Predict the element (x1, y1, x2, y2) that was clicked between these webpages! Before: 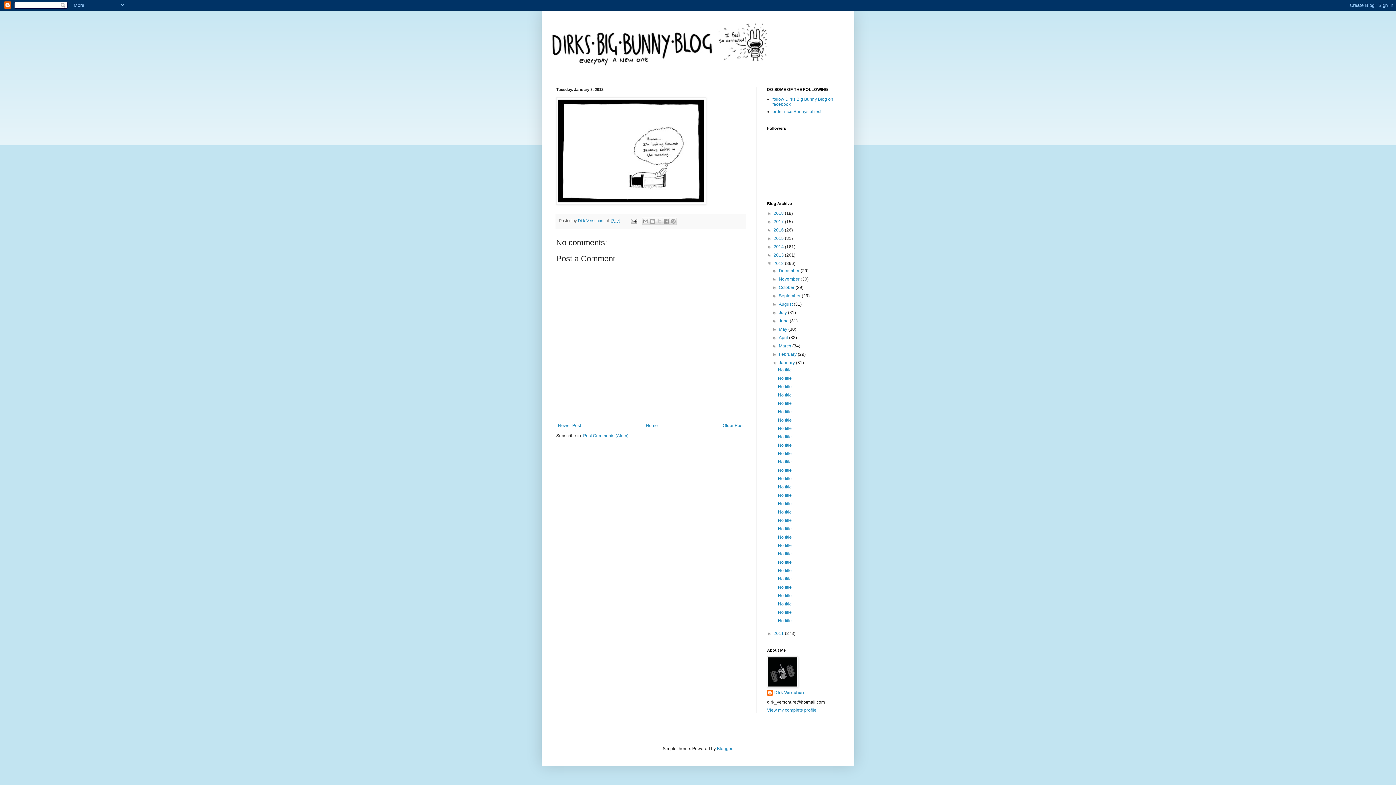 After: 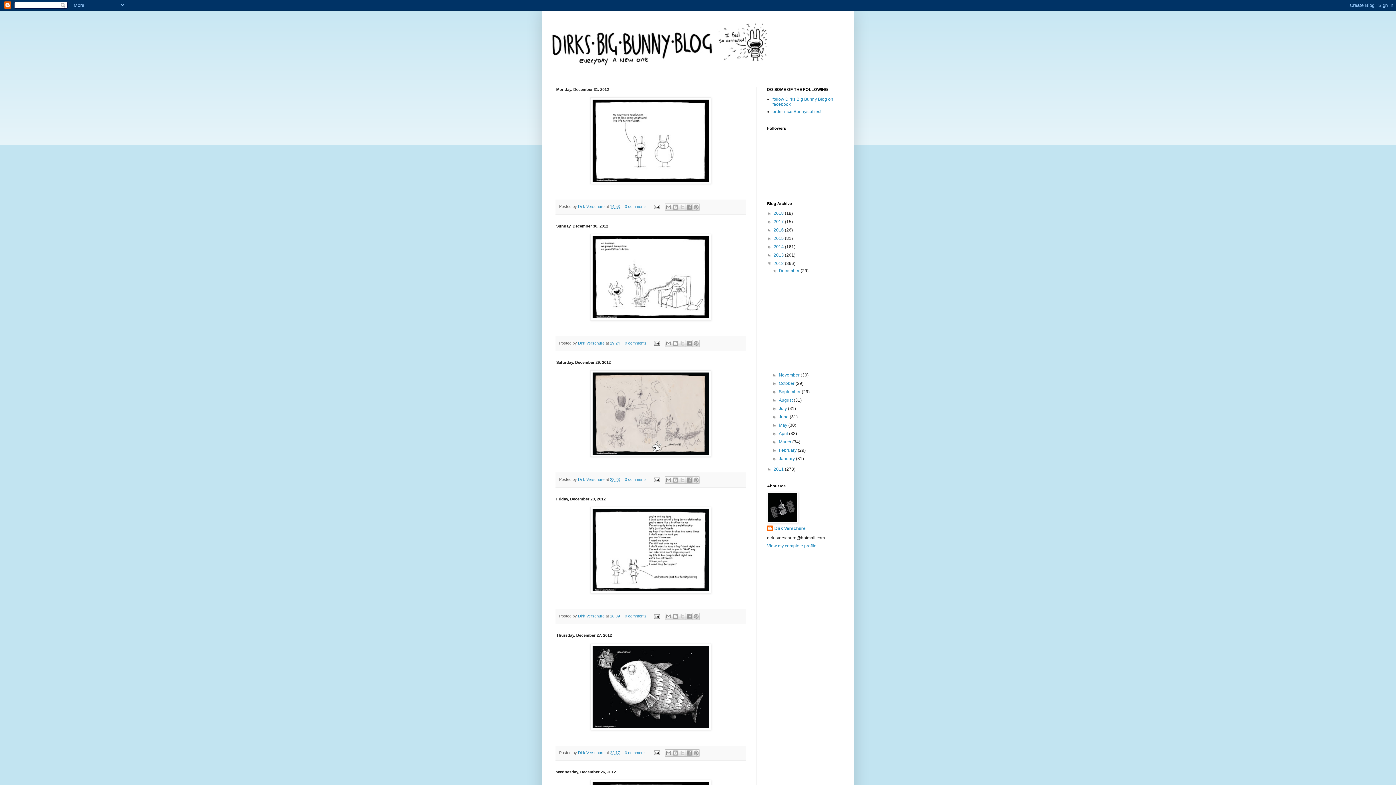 Action: label: December  bbox: (779, 268, 800, 273)